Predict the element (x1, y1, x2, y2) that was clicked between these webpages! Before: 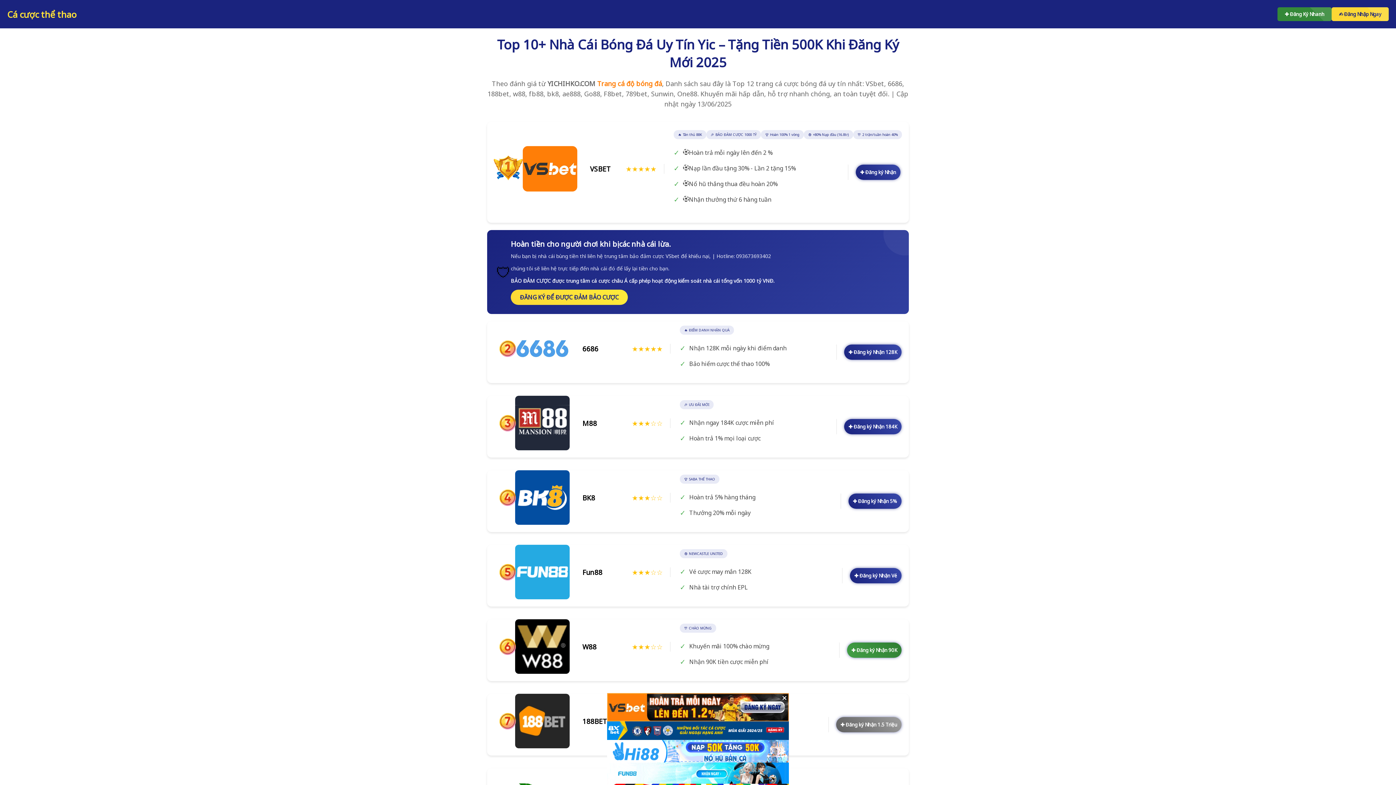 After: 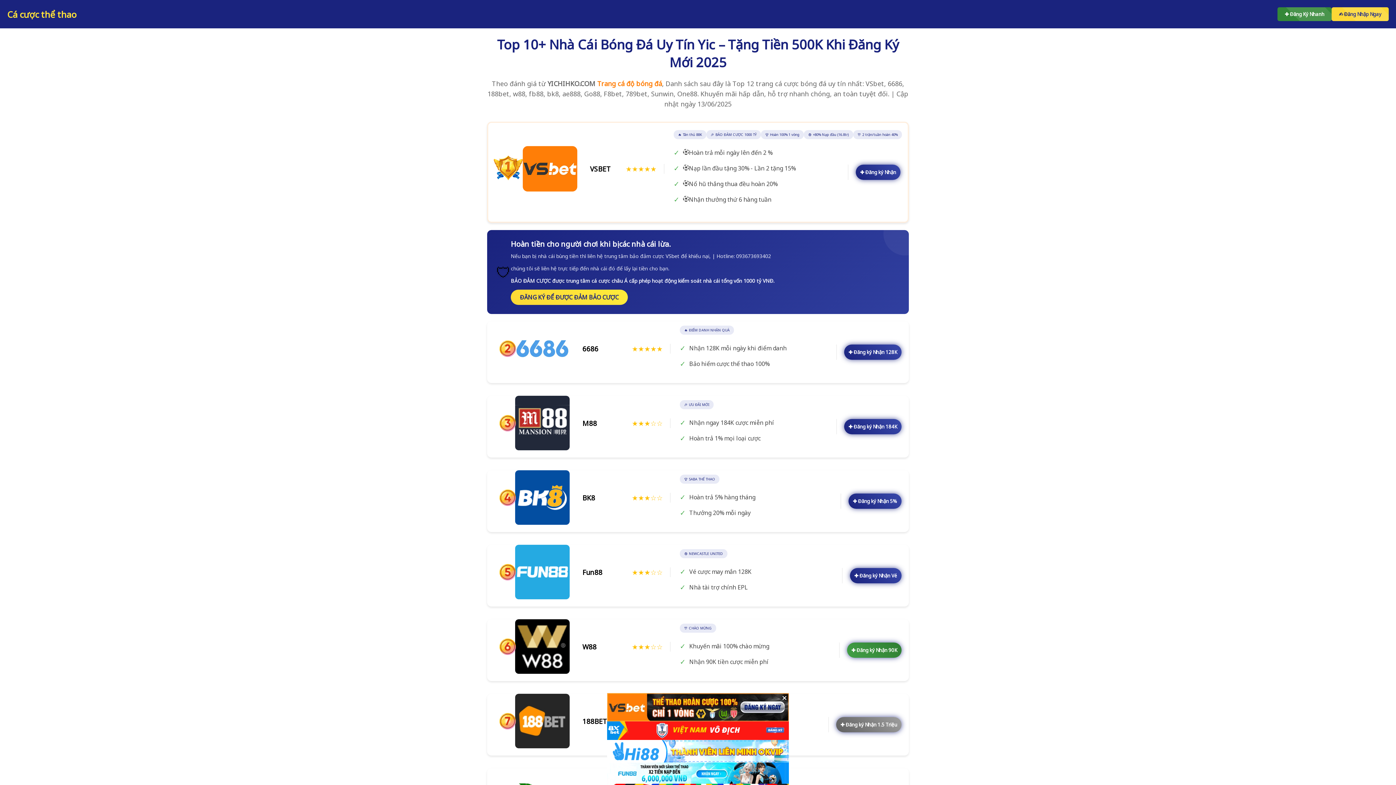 Action: label: Cá cược thể thao bbox: (7, 8, 76, 20)